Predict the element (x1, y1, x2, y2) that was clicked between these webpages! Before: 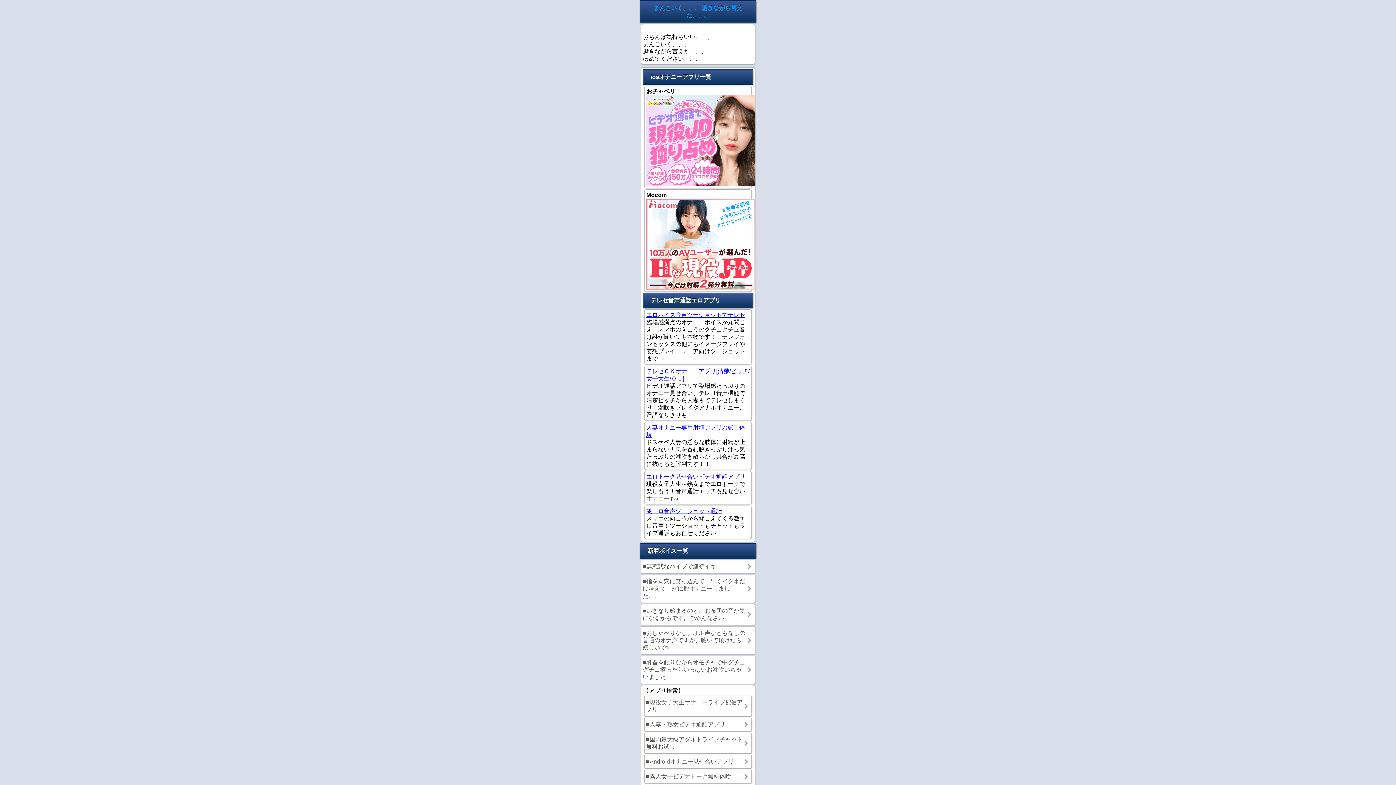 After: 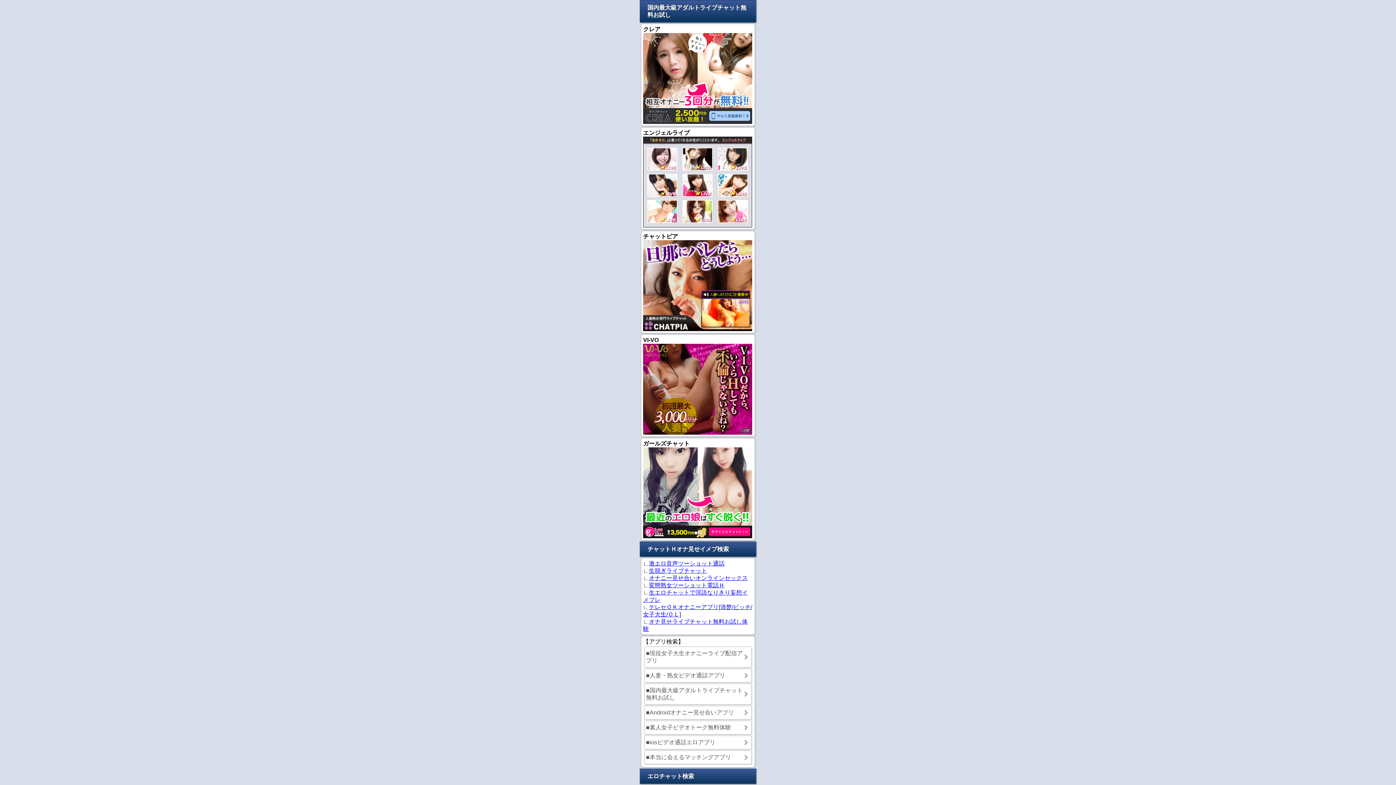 Action: label: ■国内最大級アダルトライブチャット無料お試し
 bbox: (644, 733, 751, 753)